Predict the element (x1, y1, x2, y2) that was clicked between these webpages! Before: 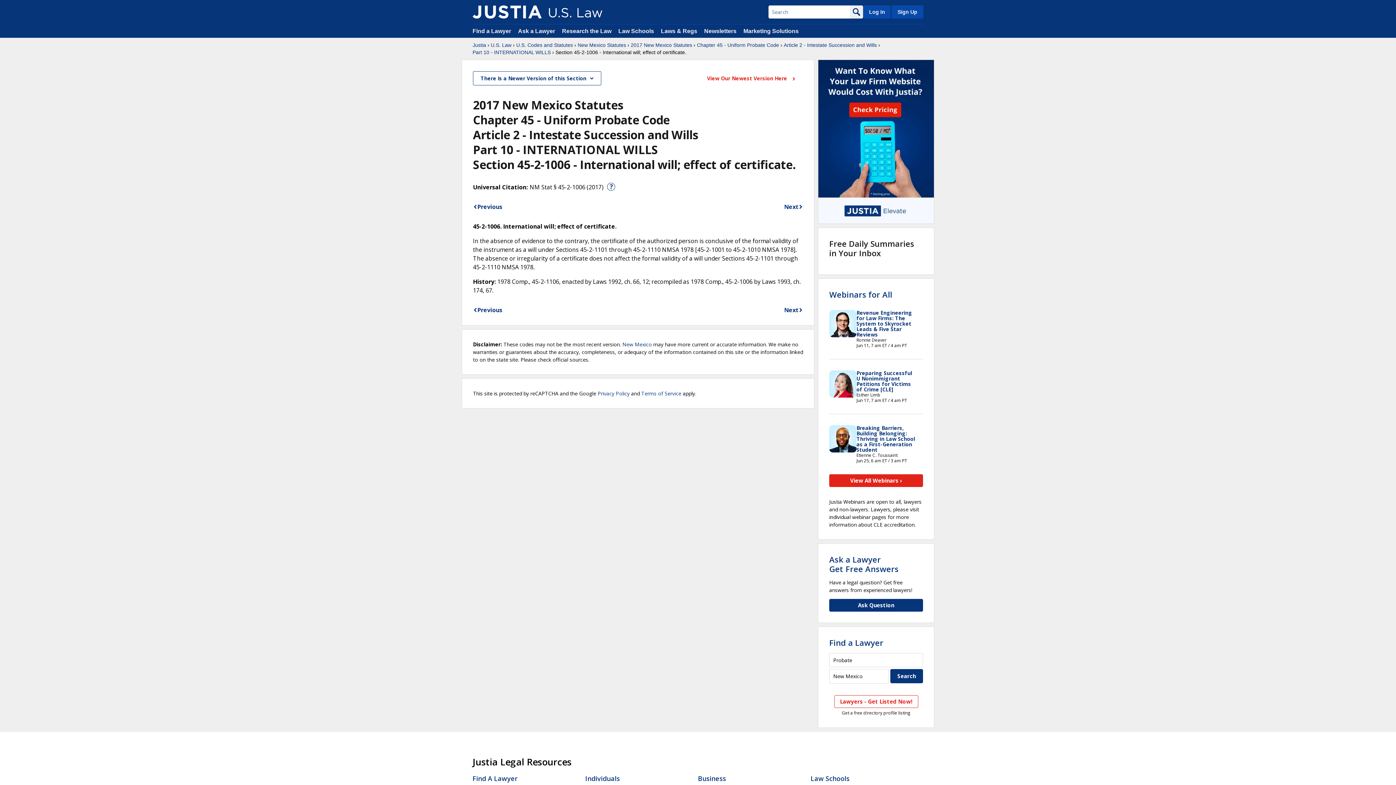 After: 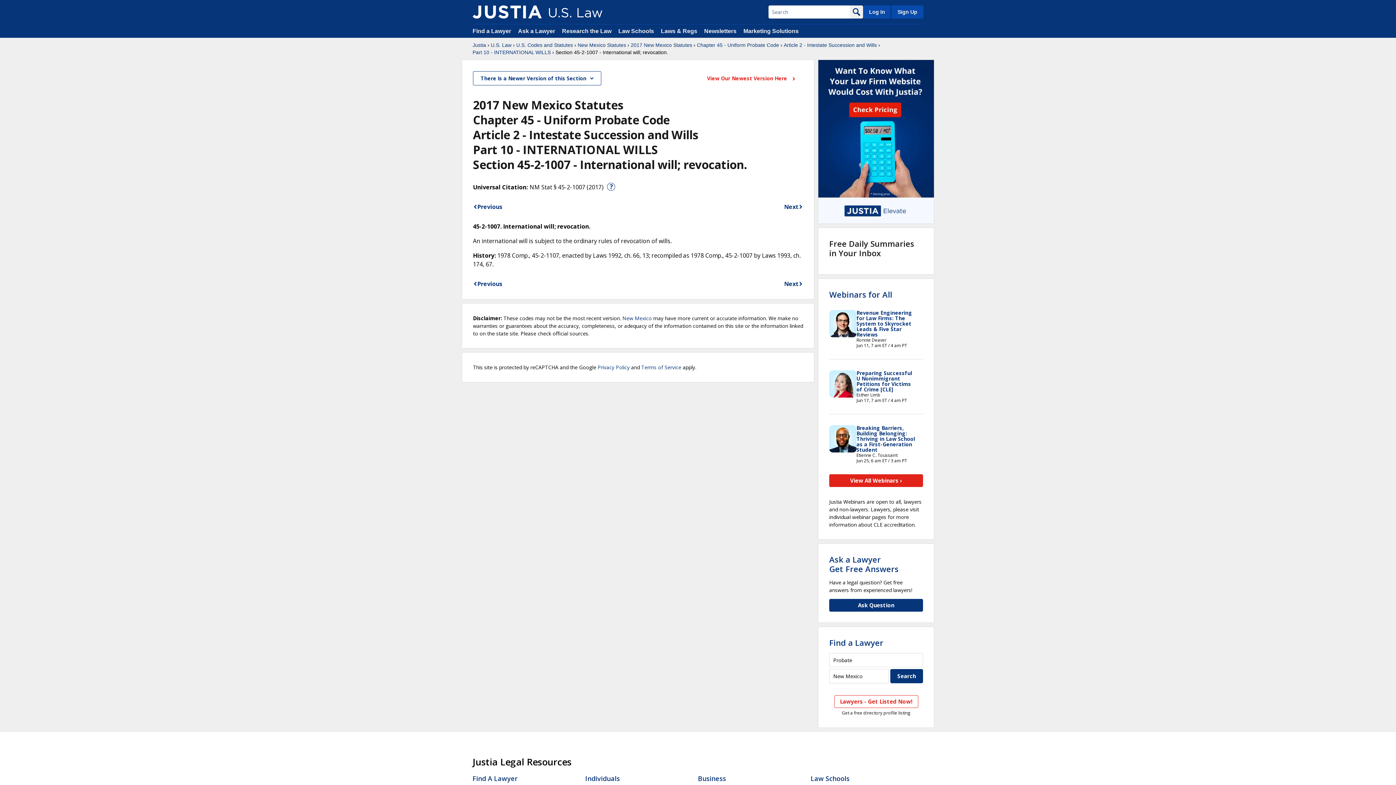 Action: label: Next bbox: (784, 202, 803, 211)